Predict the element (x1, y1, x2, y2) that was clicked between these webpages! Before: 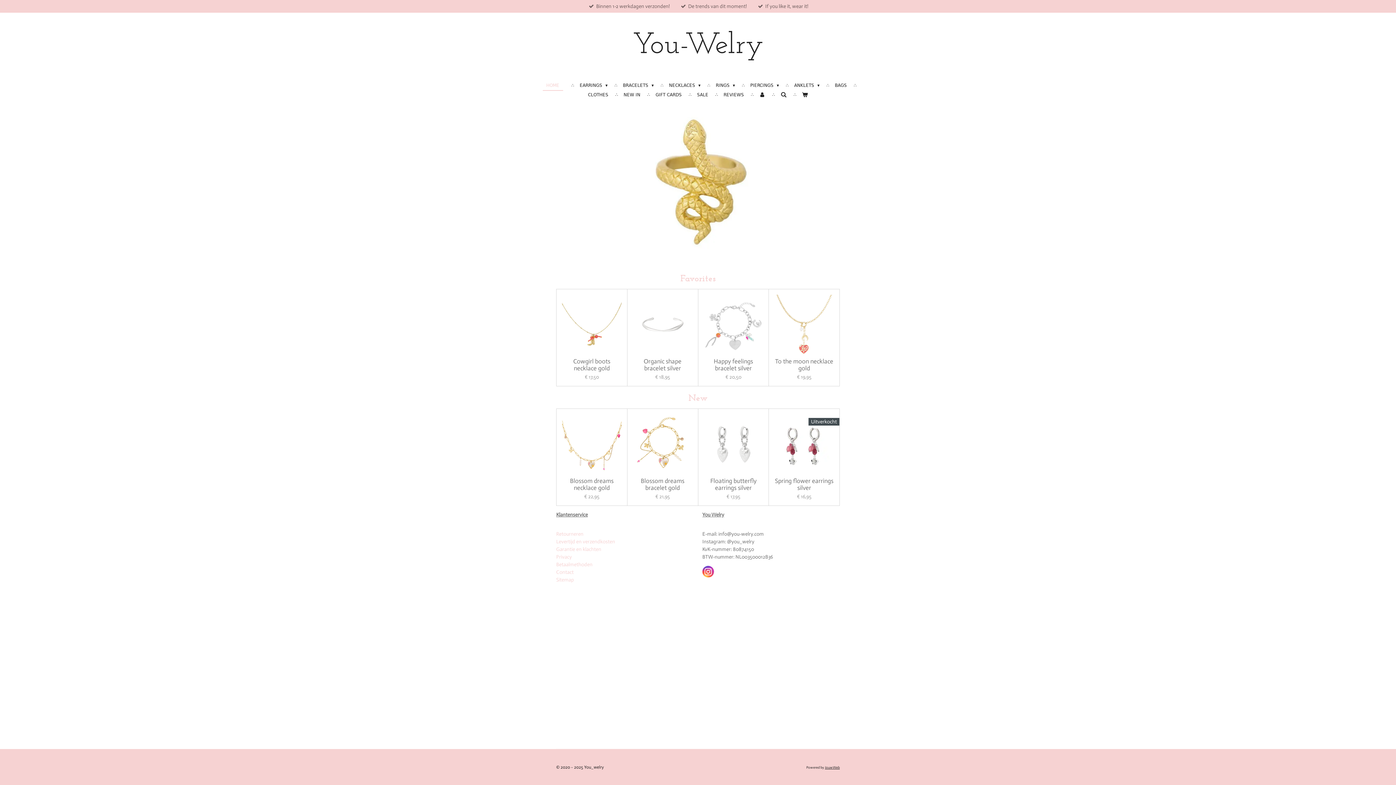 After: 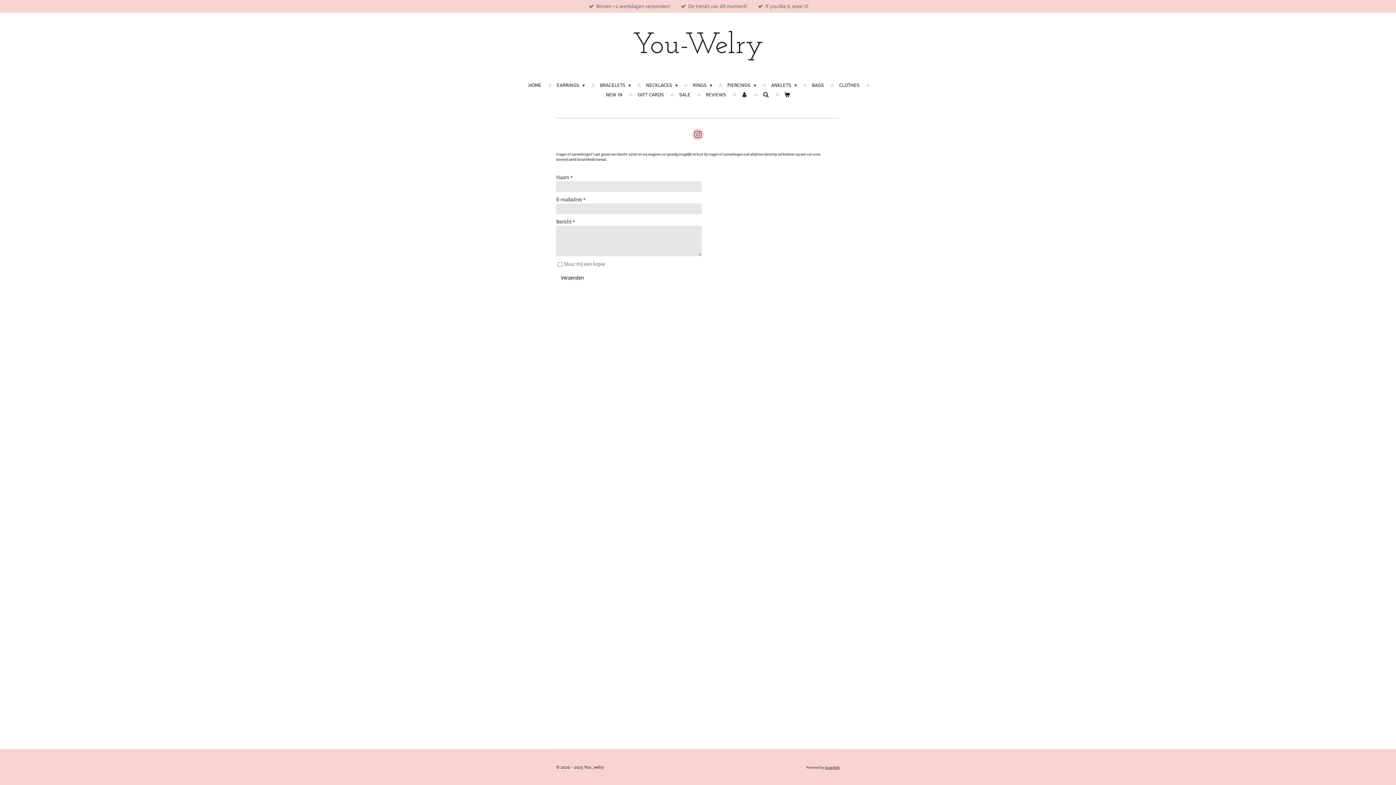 Action: label: Contact bbox: (556, 569, 573, 575)